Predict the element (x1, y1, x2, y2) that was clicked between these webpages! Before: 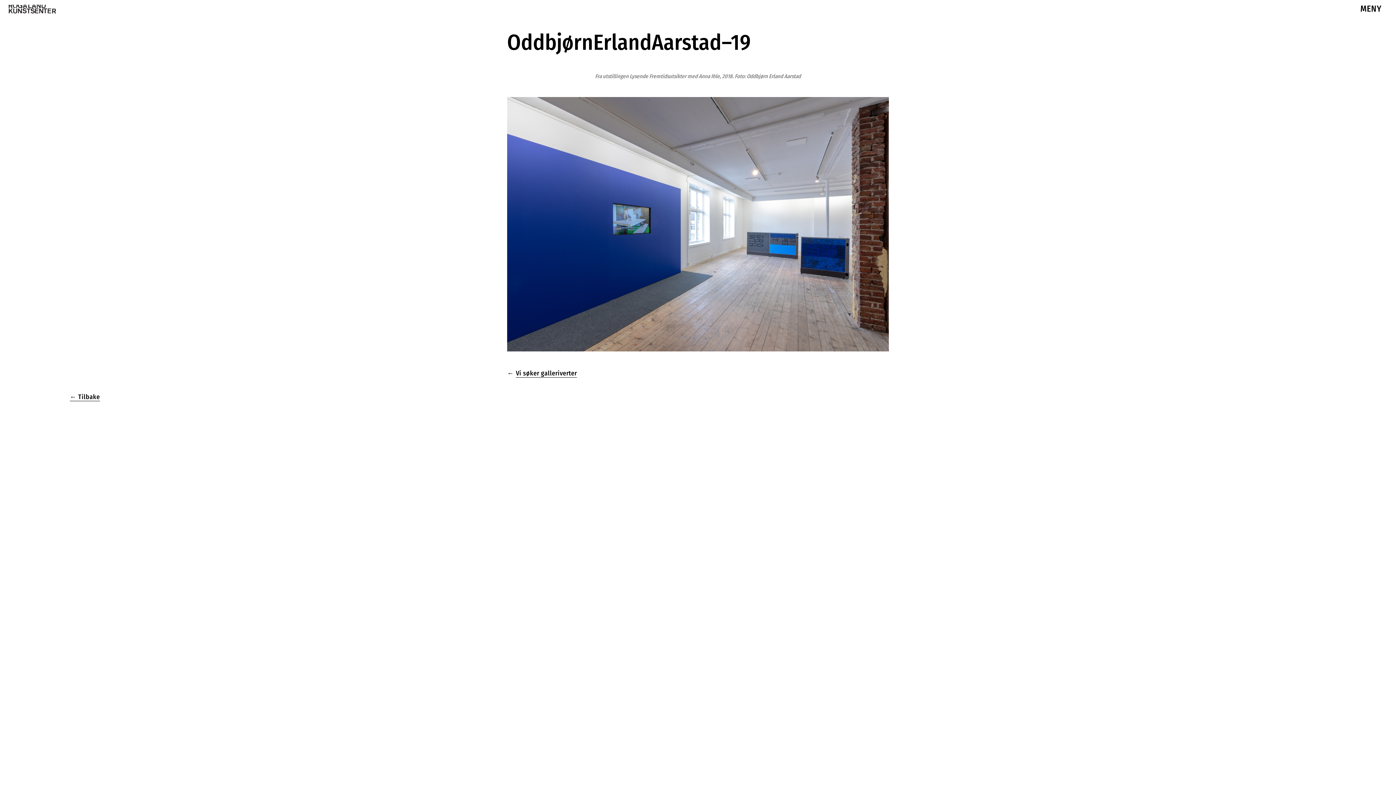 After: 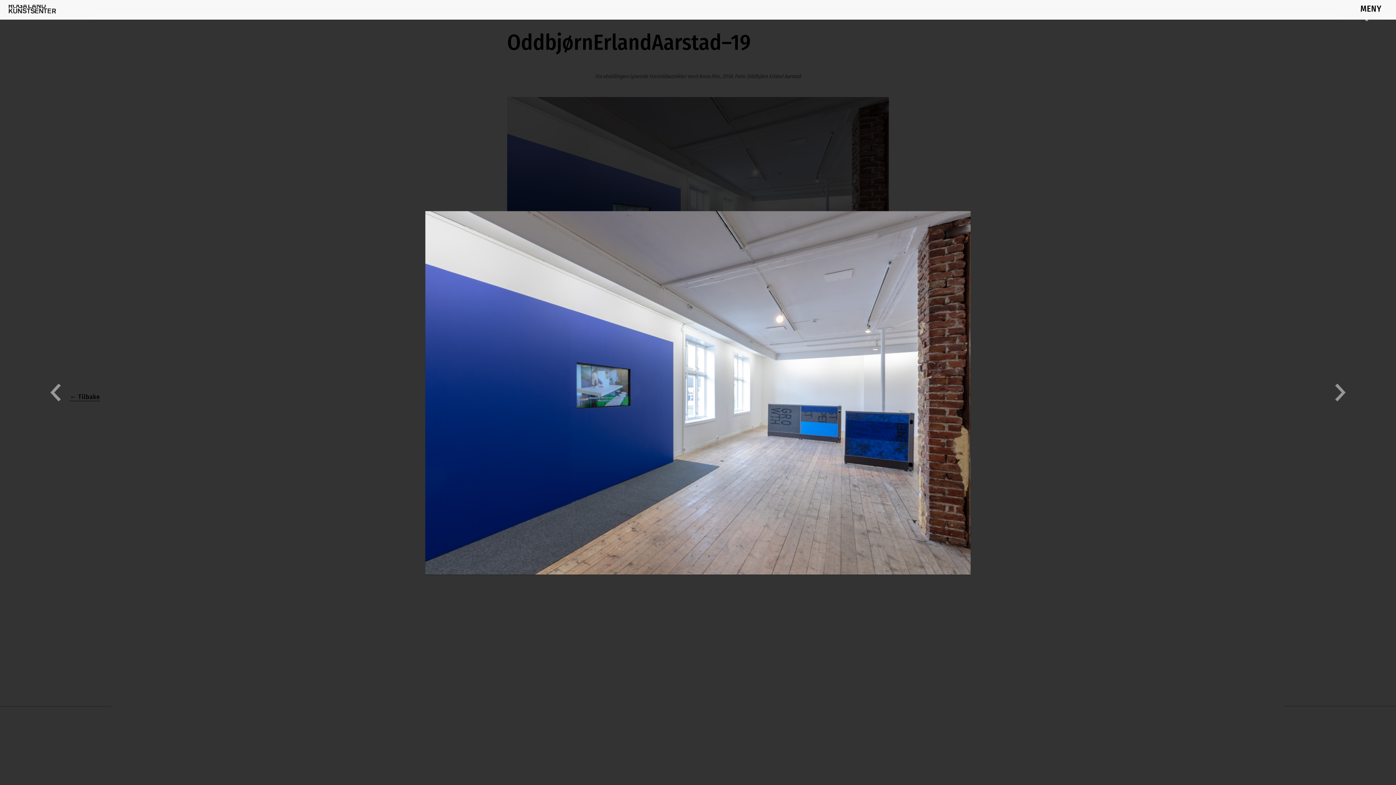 Action: bbox: (507, 220, 889, 227)